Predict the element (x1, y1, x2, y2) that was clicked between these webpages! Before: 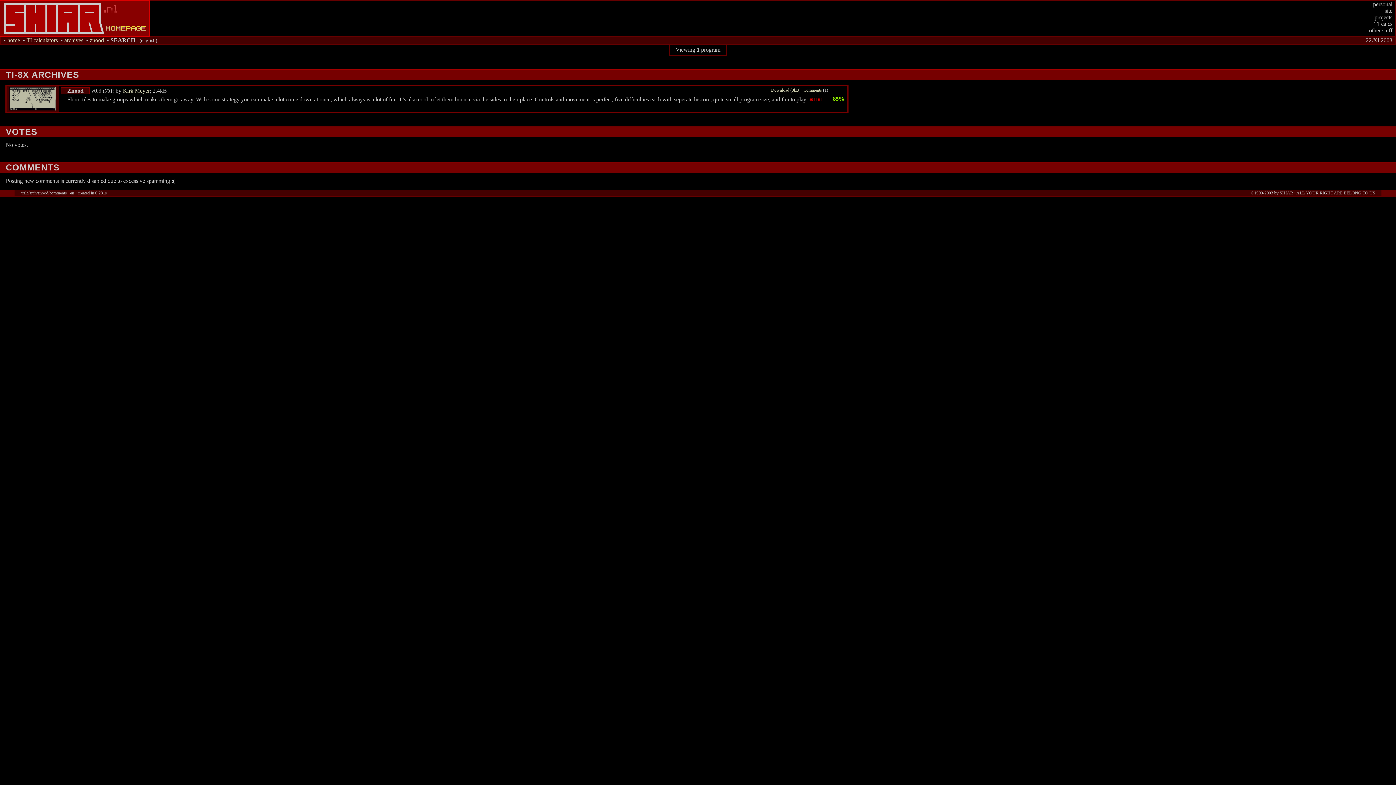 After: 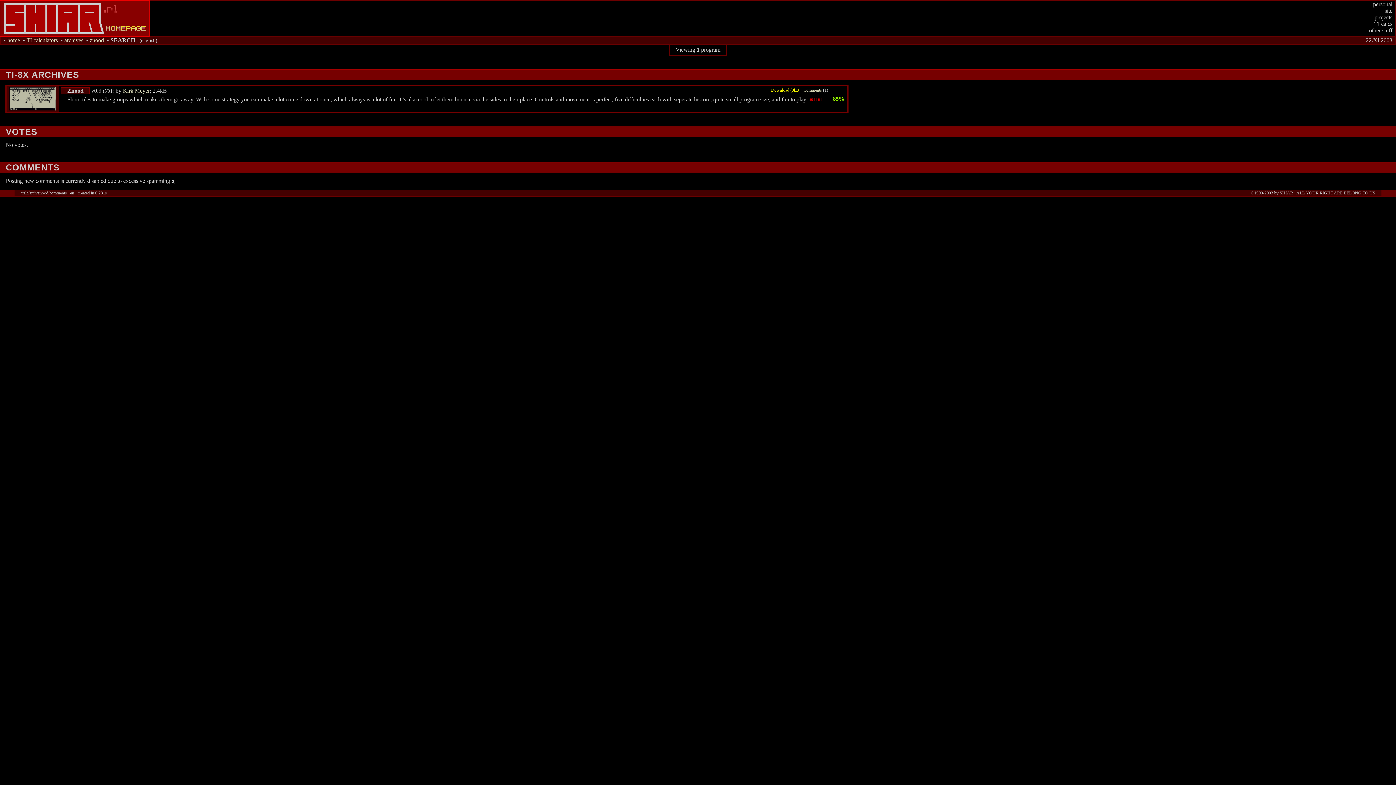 Action: bbox: (771, 87, 800, 92) label: Download (3kB)